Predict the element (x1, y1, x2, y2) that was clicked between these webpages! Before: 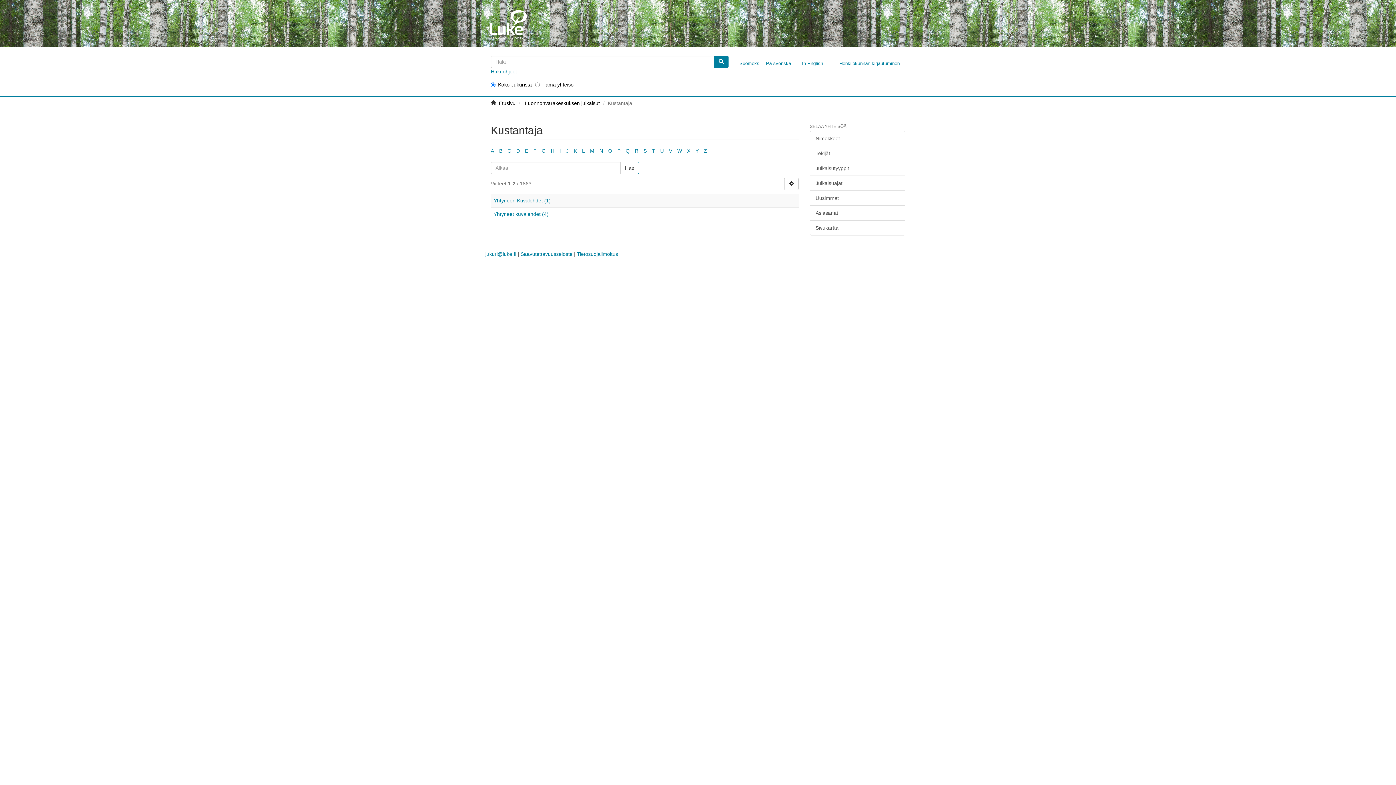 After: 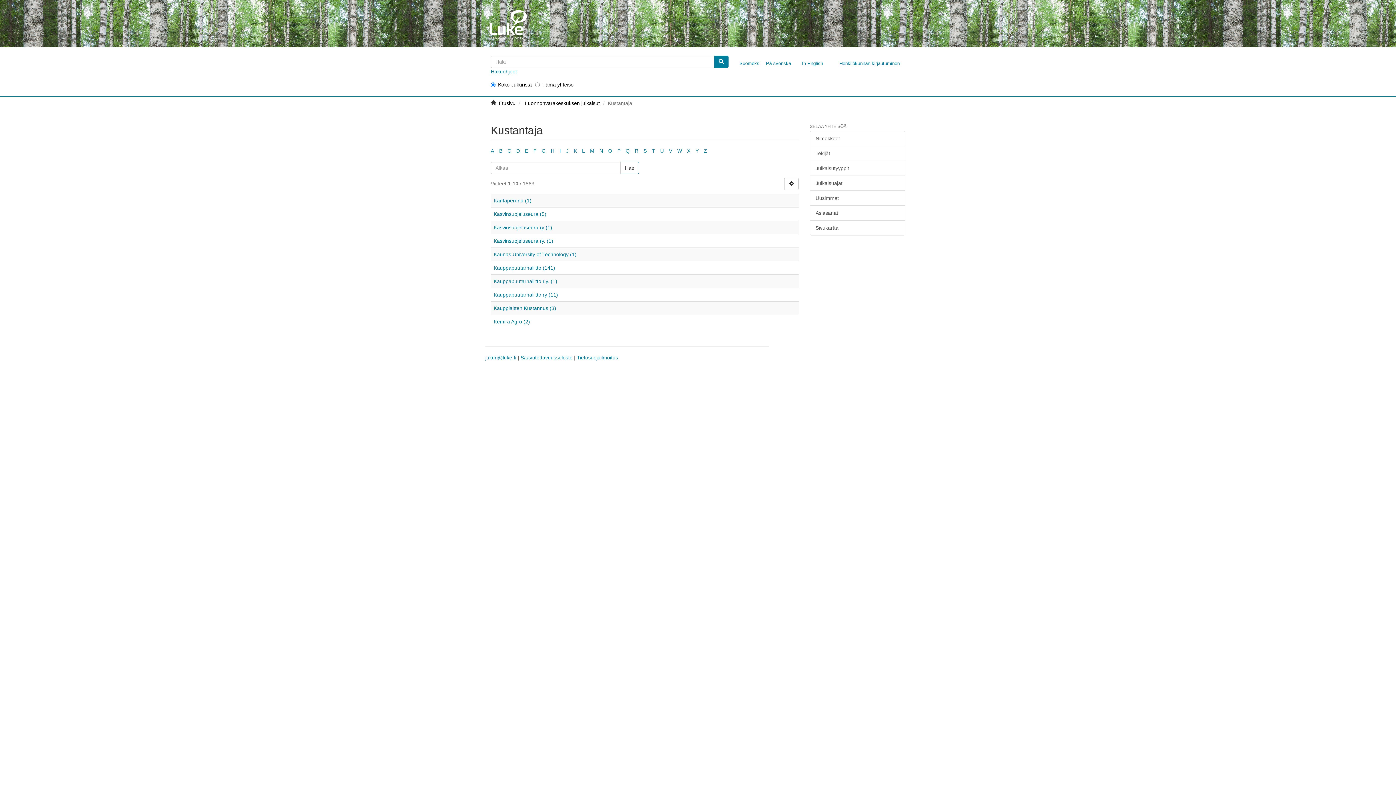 Action: bbox: (573, 148, 577, 153) label: K